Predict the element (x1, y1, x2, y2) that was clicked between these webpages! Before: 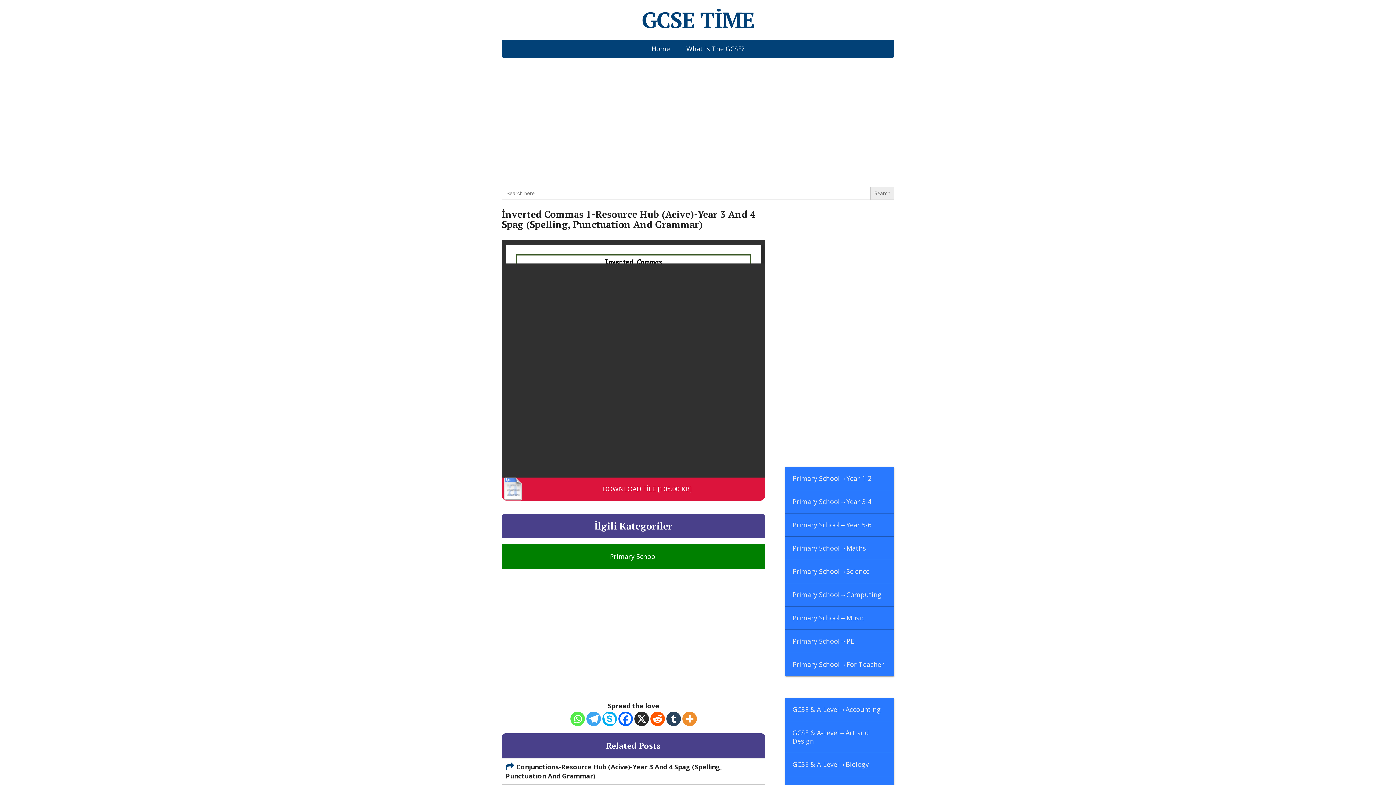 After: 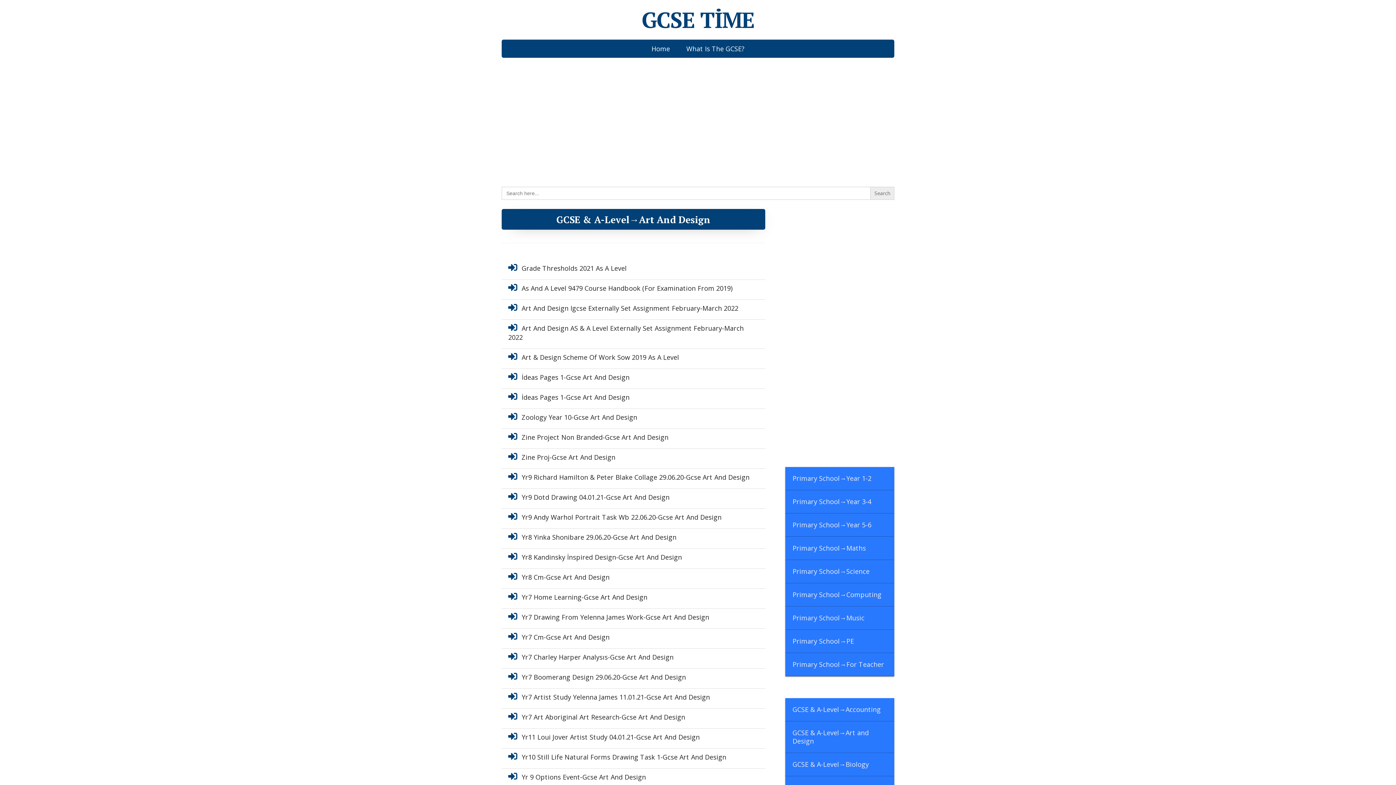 Action: label: GCSE & A-Level→Art and Design bbox: (785, 721, 894, 753)